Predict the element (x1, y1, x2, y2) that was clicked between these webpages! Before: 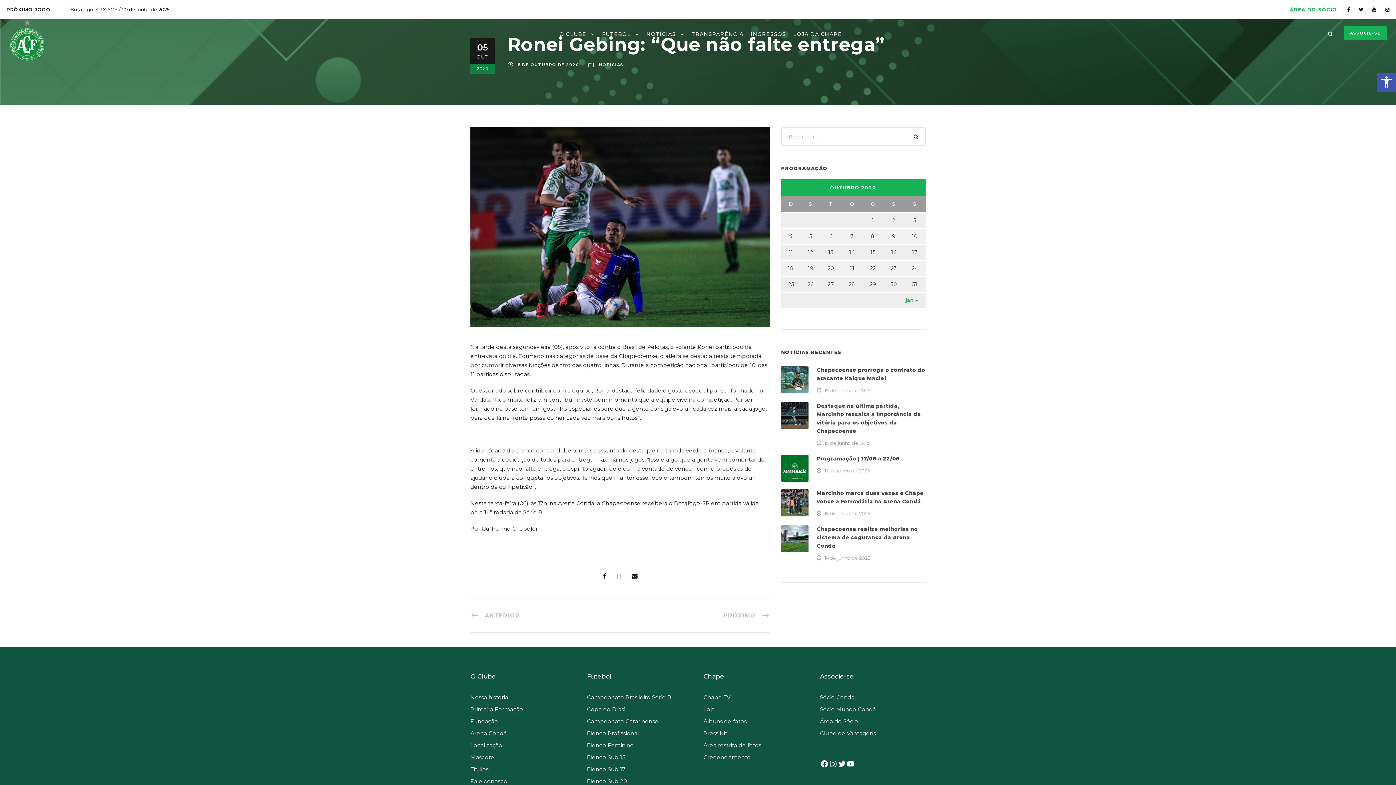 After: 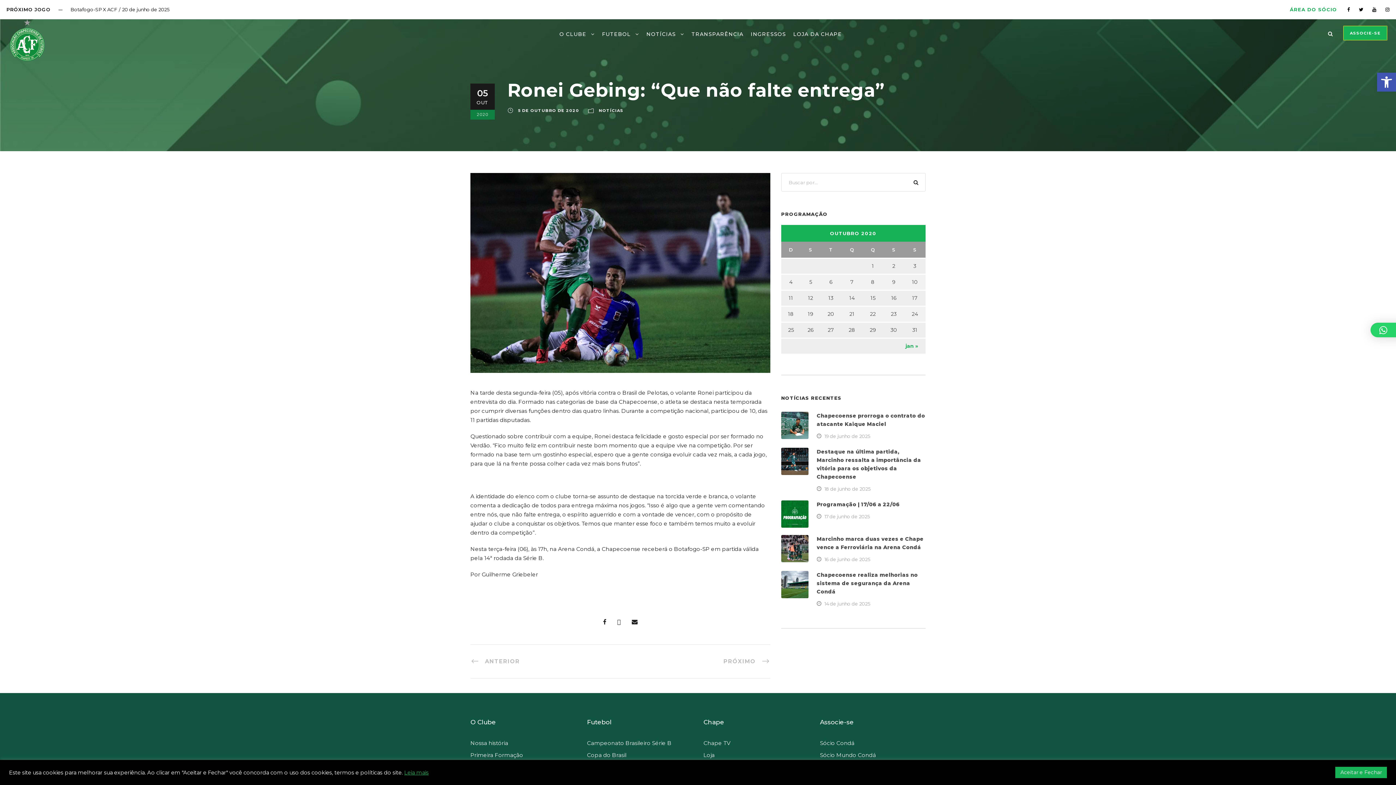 Action: bbox: (1344, 26, 1387, 40) label: ASSOCIE-SE